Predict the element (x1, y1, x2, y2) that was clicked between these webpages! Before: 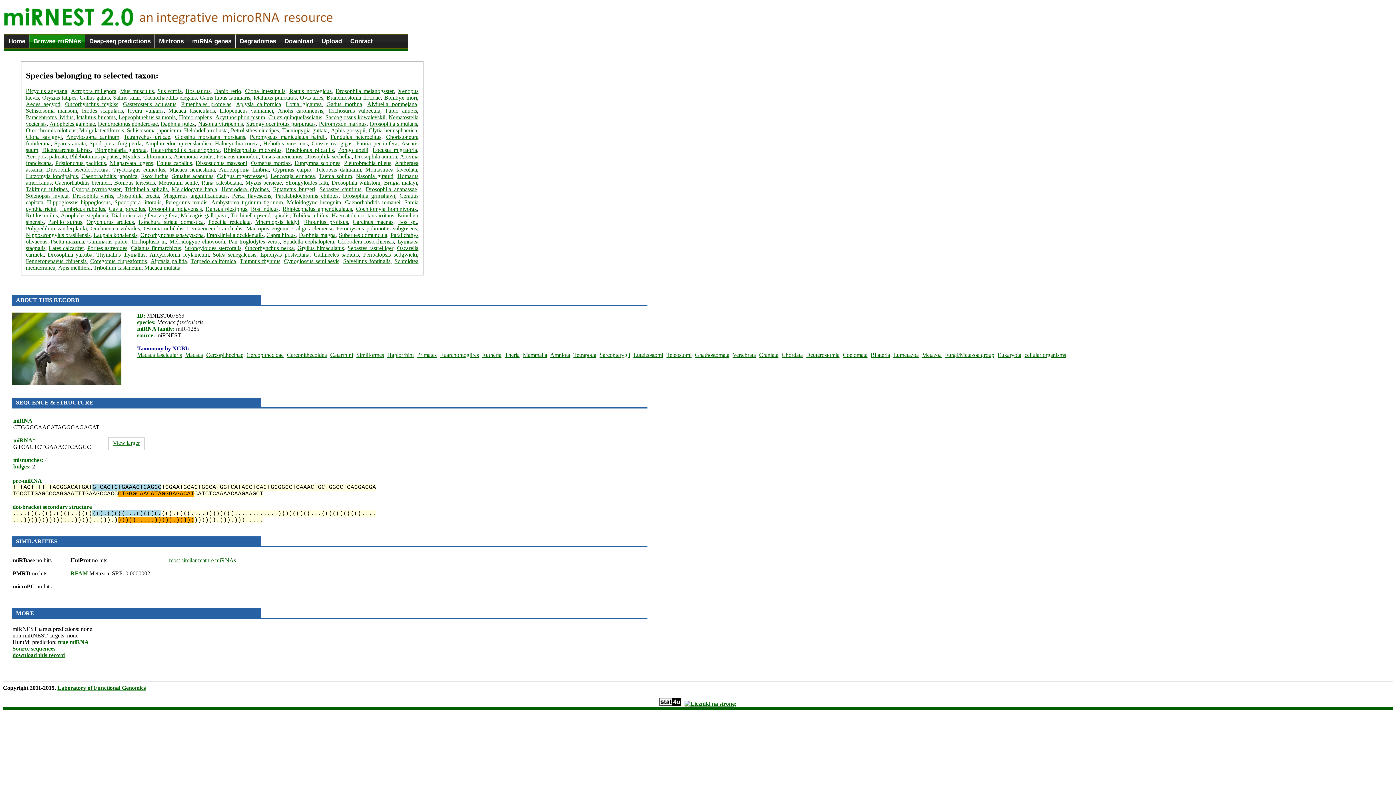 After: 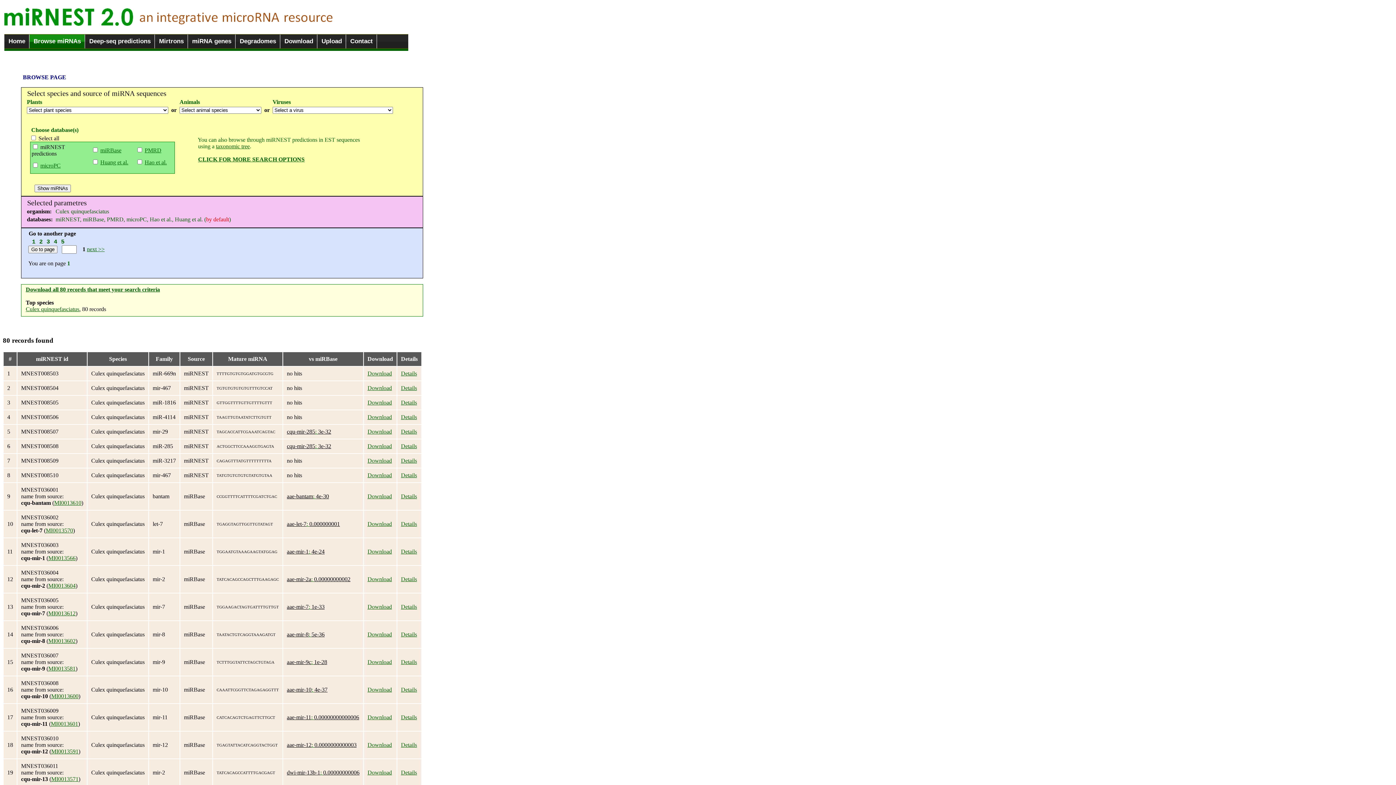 Action: bbox: (268, 114, 322, 120) label: Culex quinquefasciatus